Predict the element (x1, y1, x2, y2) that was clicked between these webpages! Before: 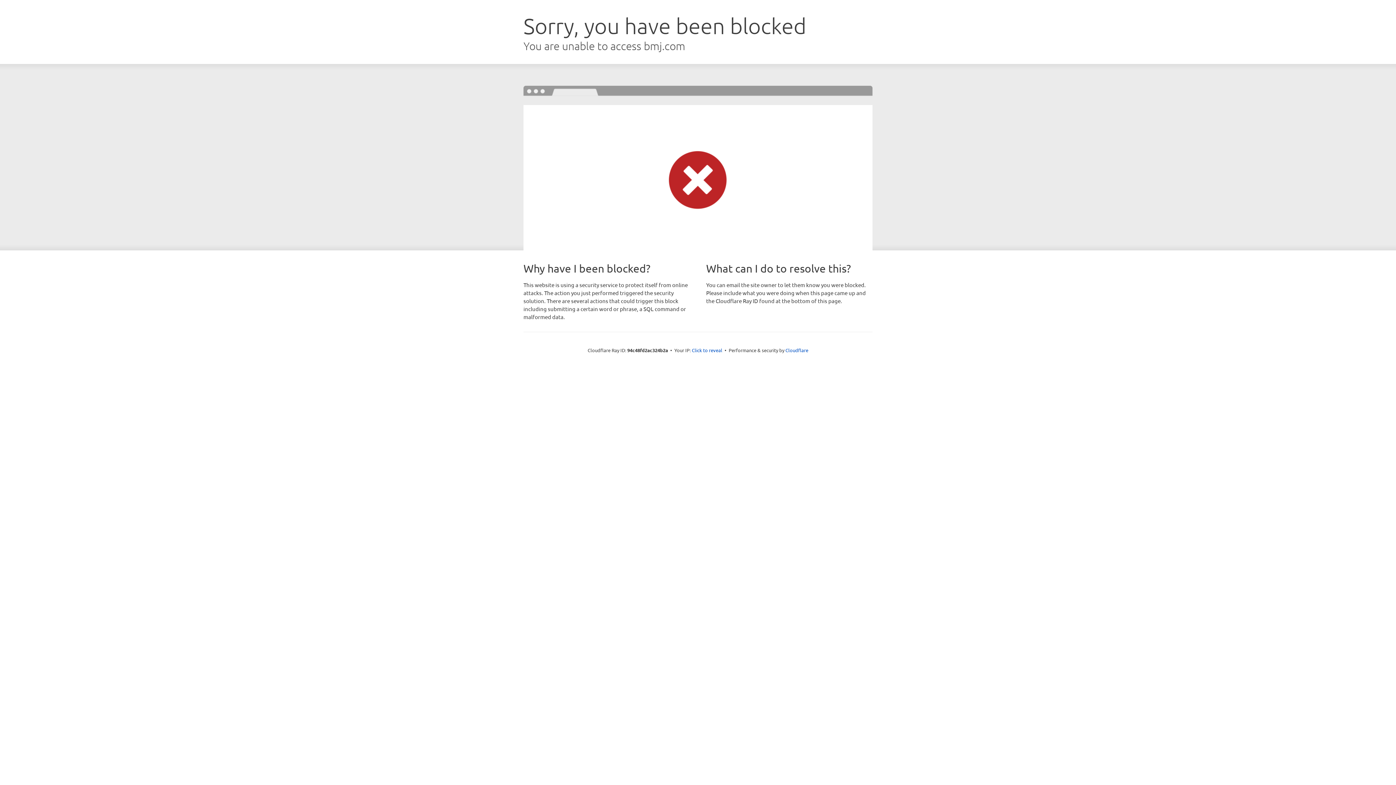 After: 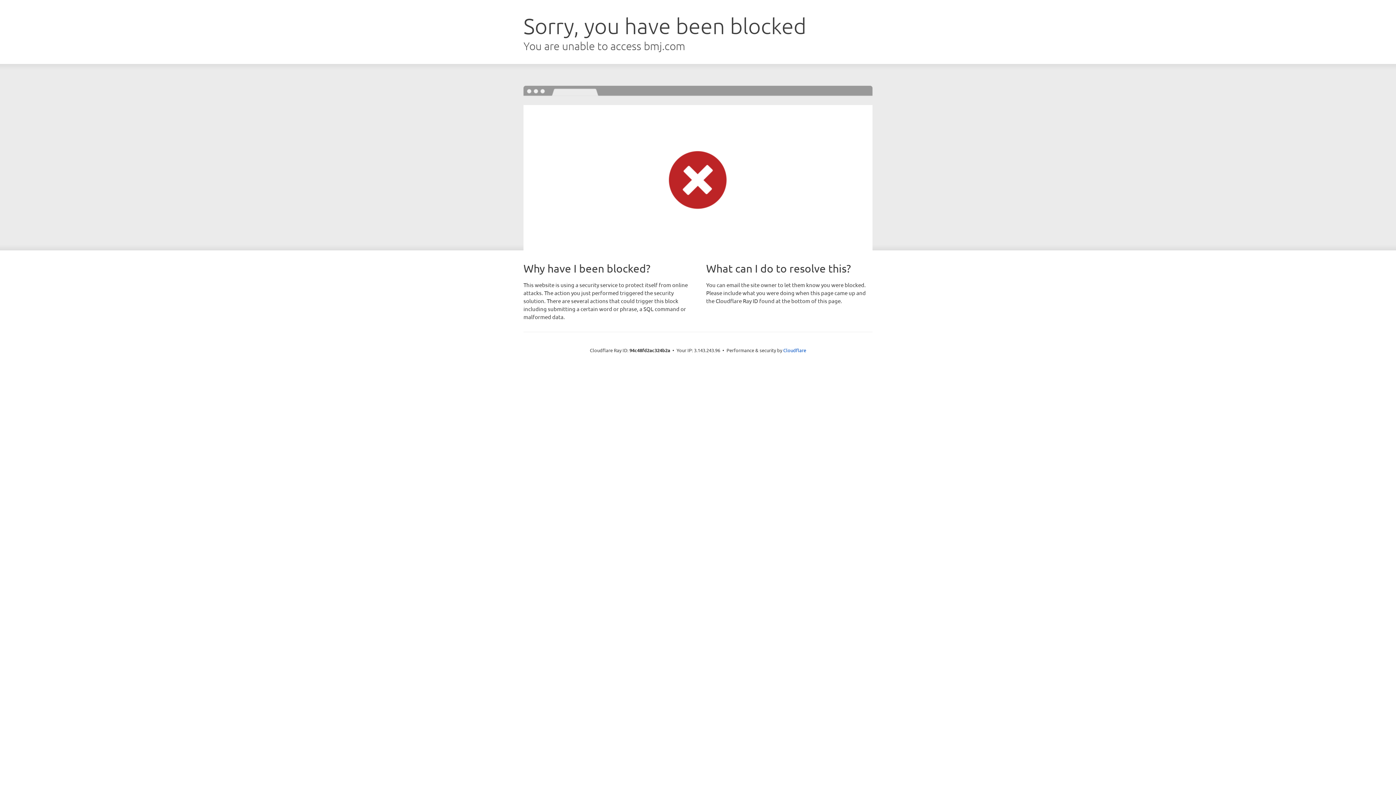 Action: bbox: (692, 346, 722, 353) label: Click to reveal